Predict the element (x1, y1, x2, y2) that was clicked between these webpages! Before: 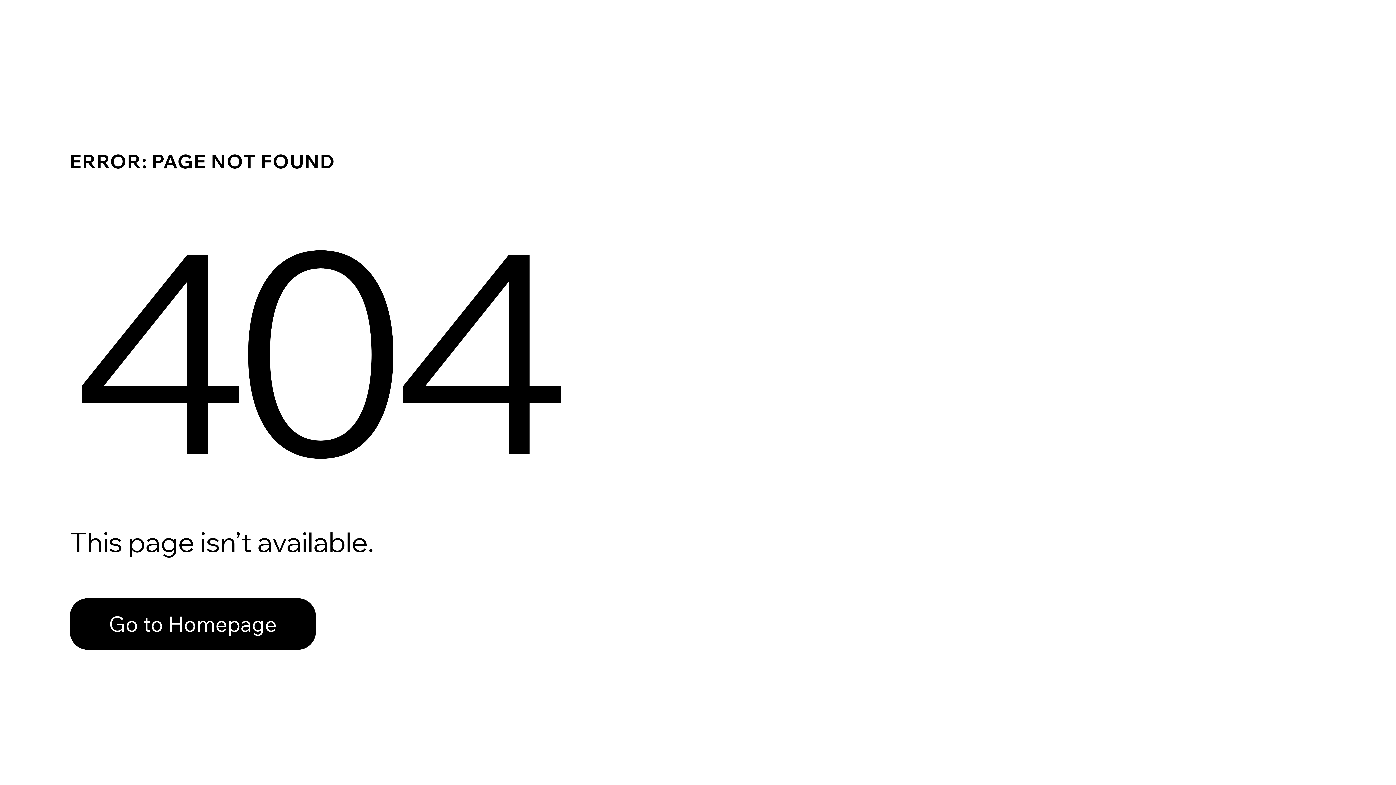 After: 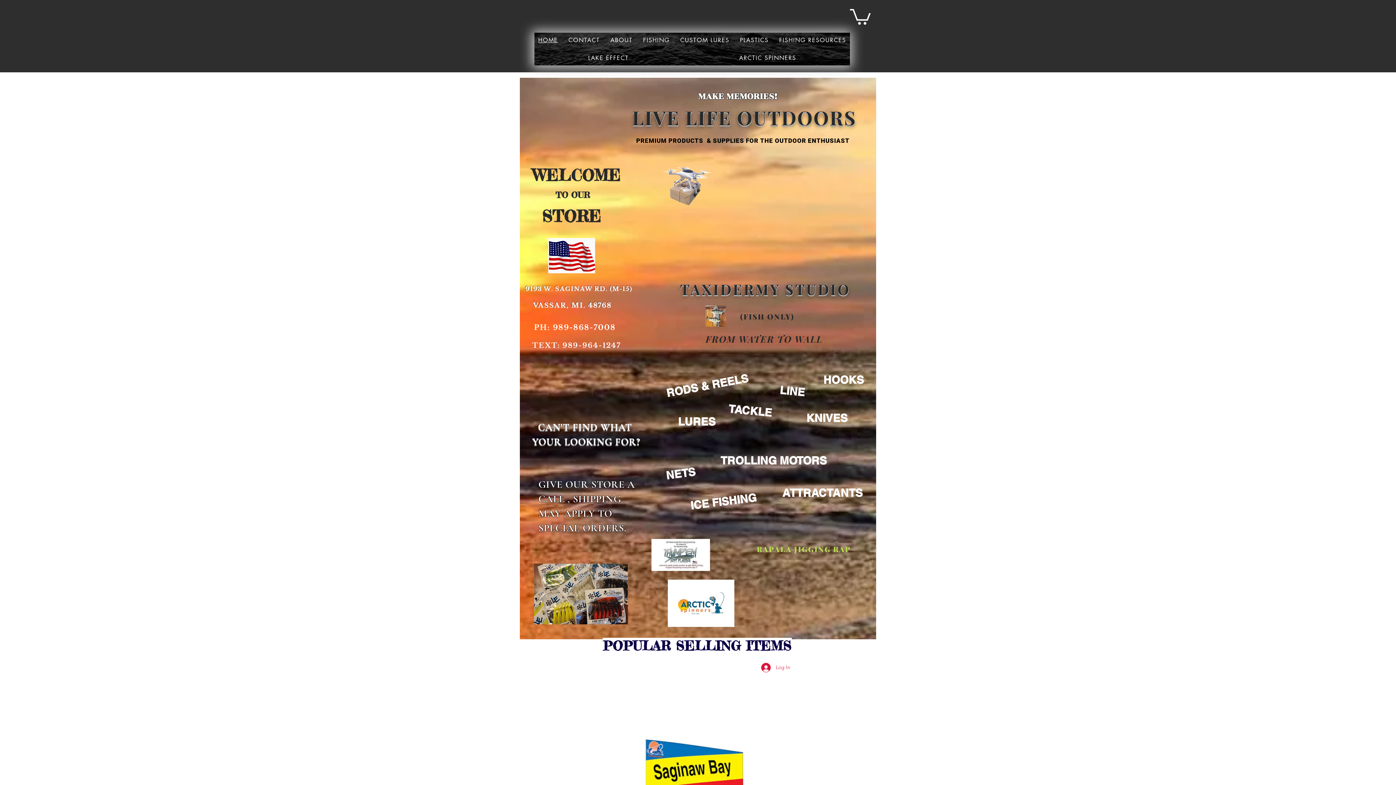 Action: bbox: (69, 582, 768, 659) label: Go to Homepage